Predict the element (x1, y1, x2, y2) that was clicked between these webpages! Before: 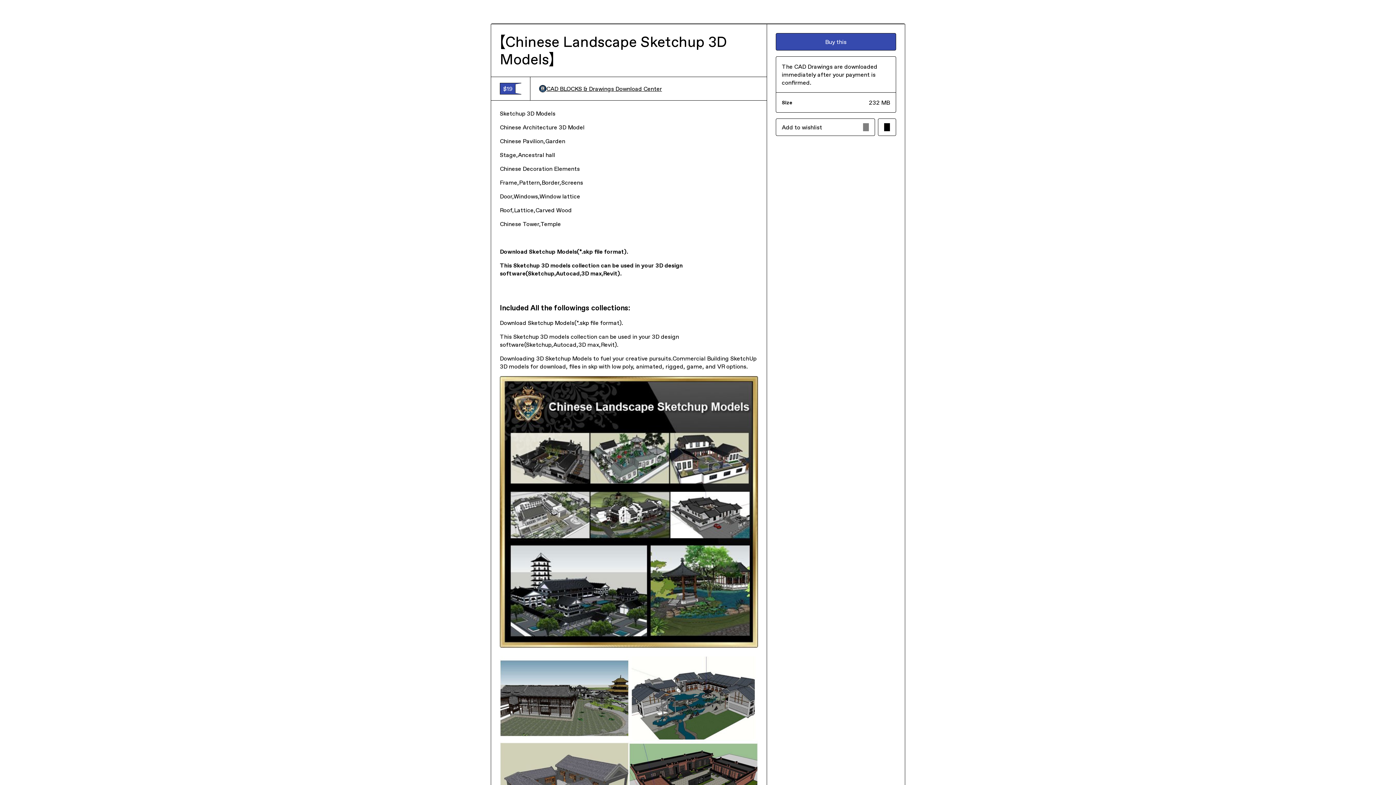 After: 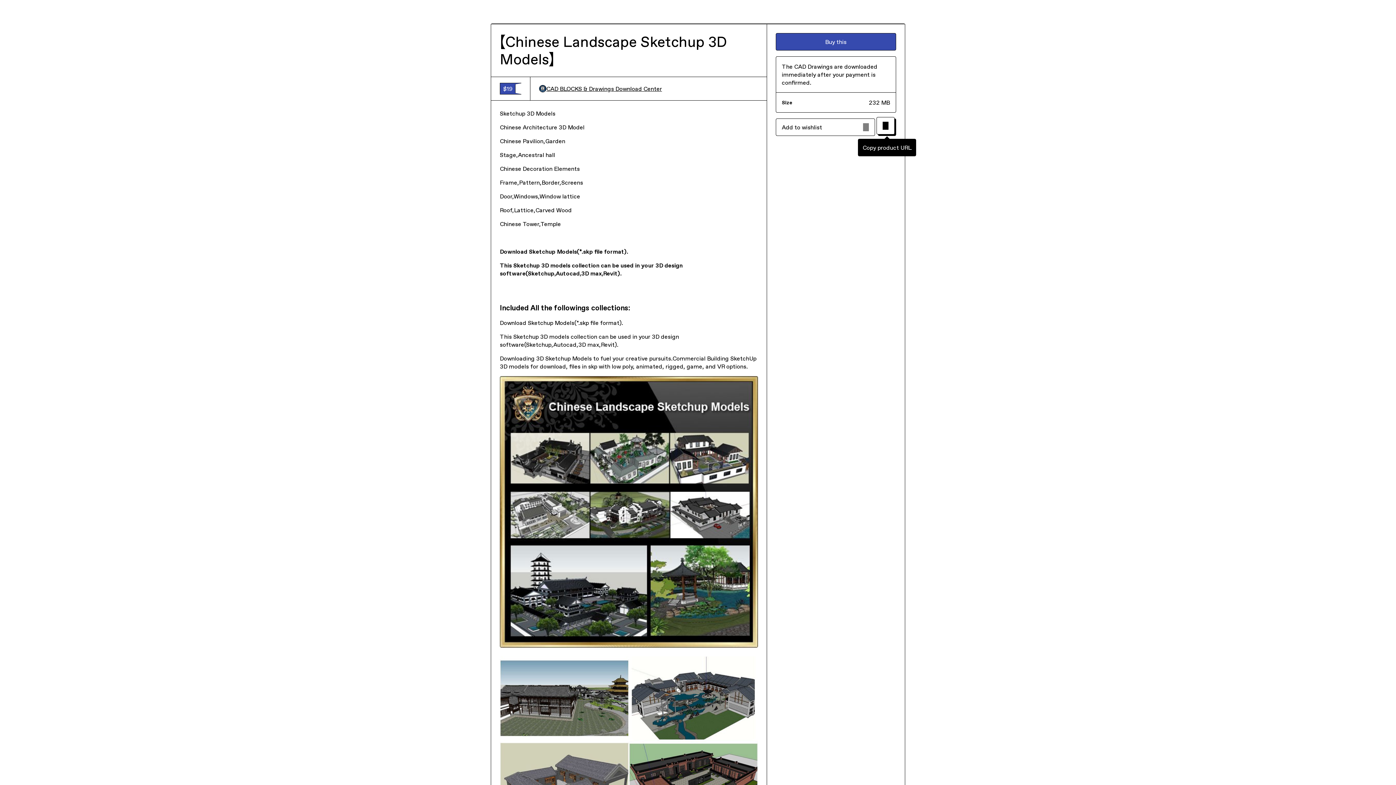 Action: bbox: (878, 118, 896, 136) label: Copy product URL